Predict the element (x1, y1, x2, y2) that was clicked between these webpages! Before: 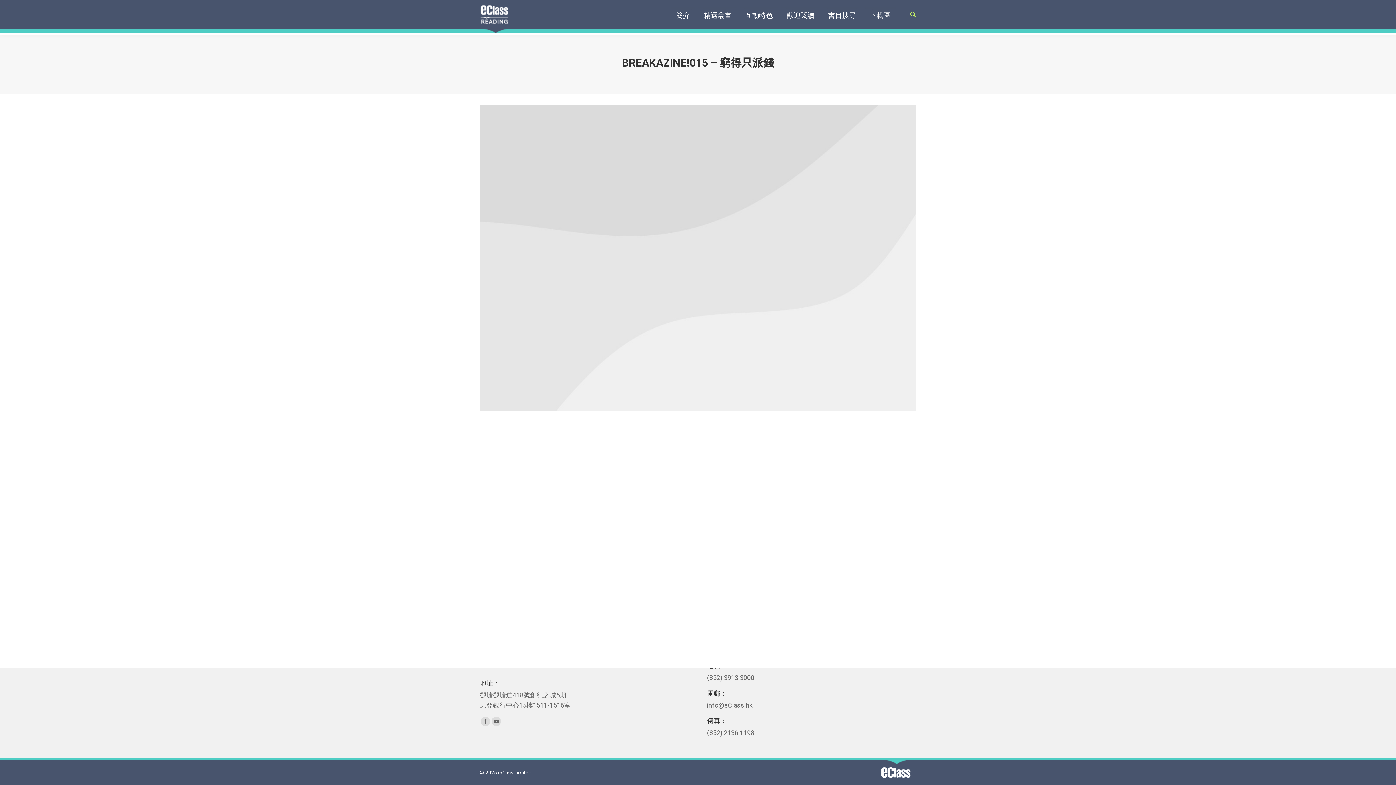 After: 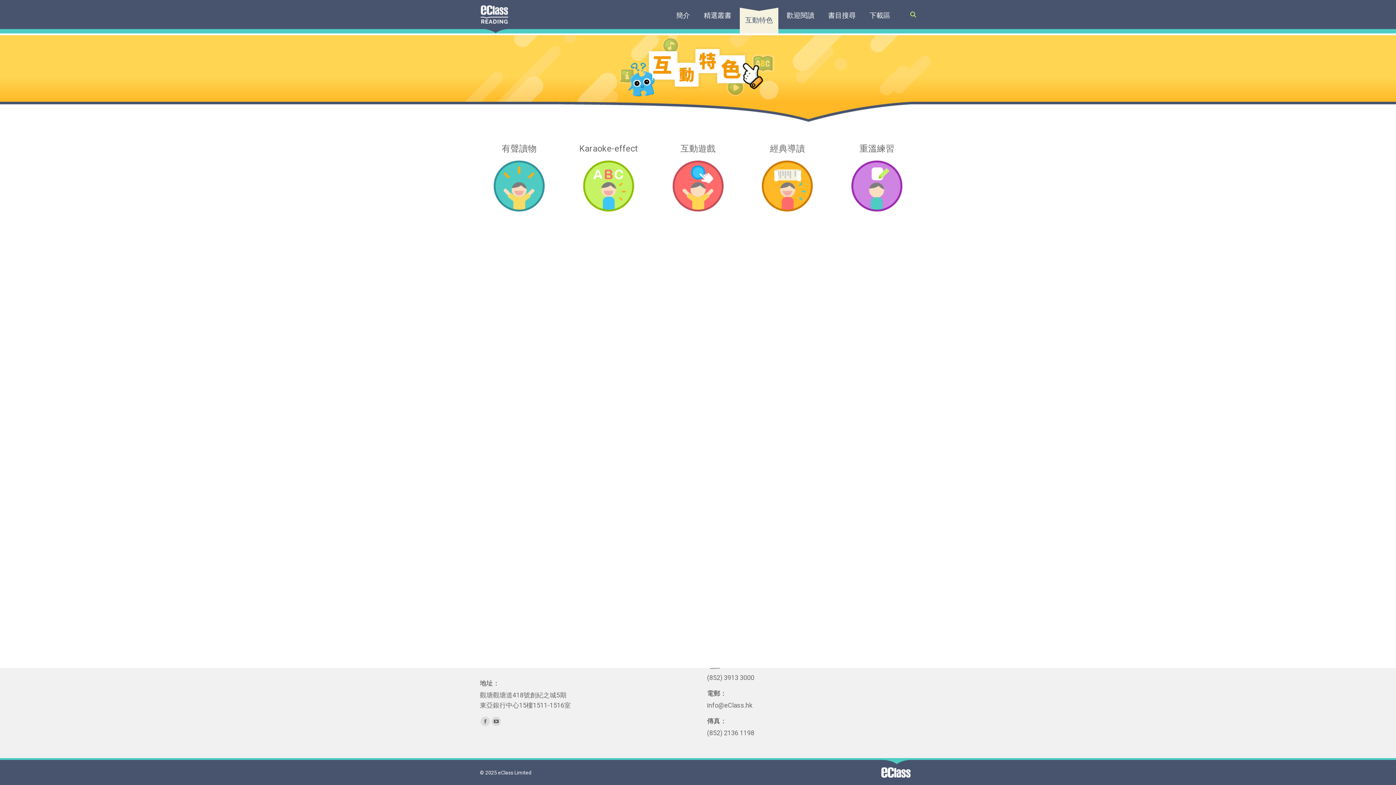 Action: bbox: (740, 7, 778, 33) label: 互動特色